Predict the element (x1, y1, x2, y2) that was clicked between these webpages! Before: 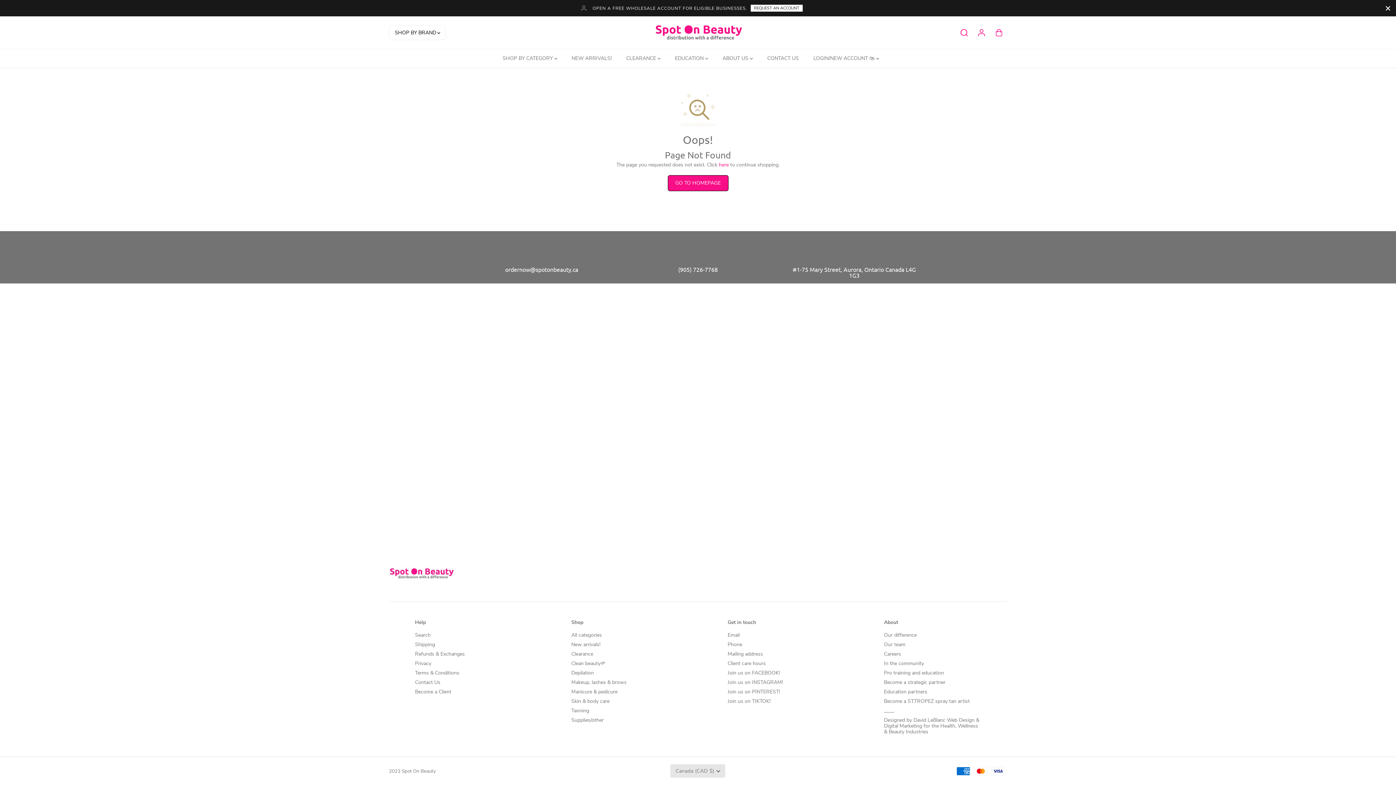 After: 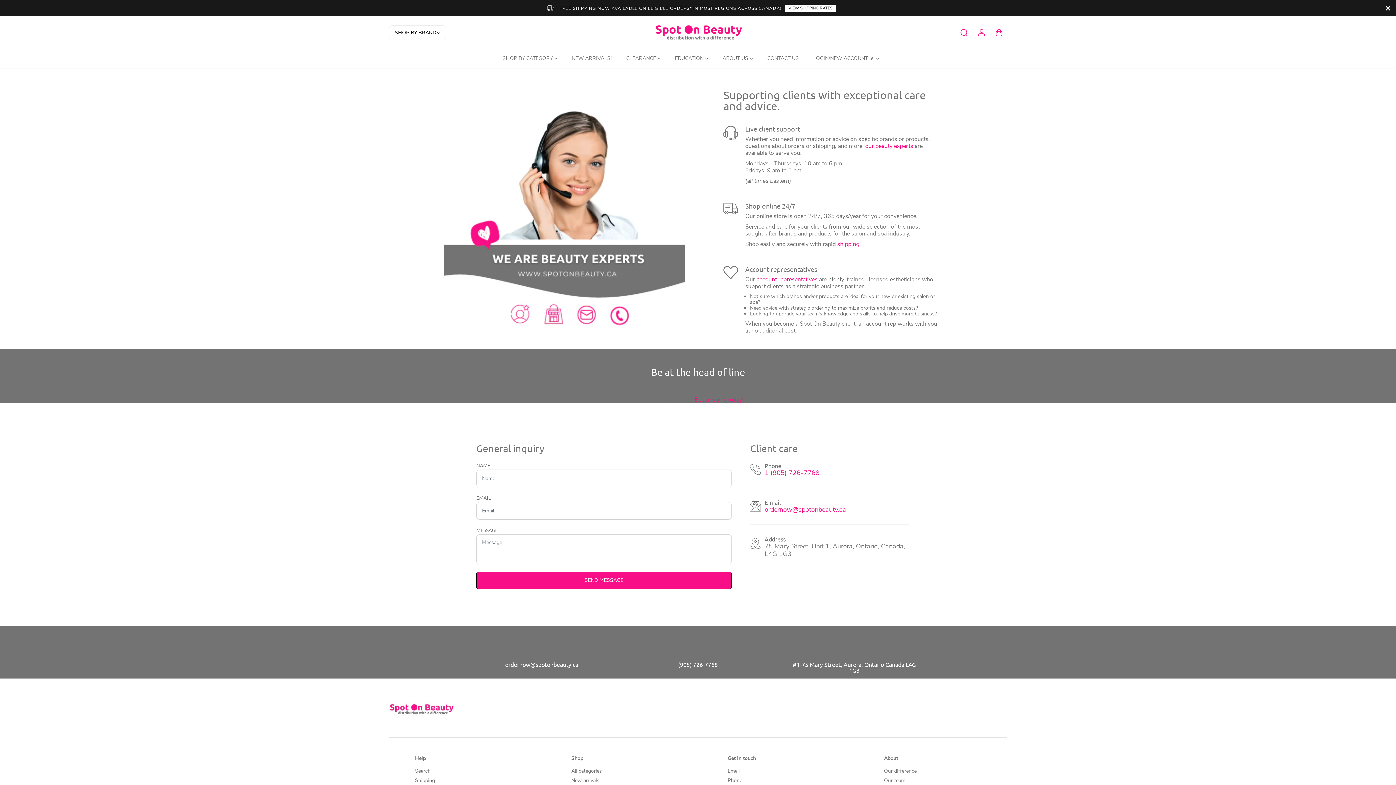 Action: bbox: (415, 680, 440, 685) label: Contact Us